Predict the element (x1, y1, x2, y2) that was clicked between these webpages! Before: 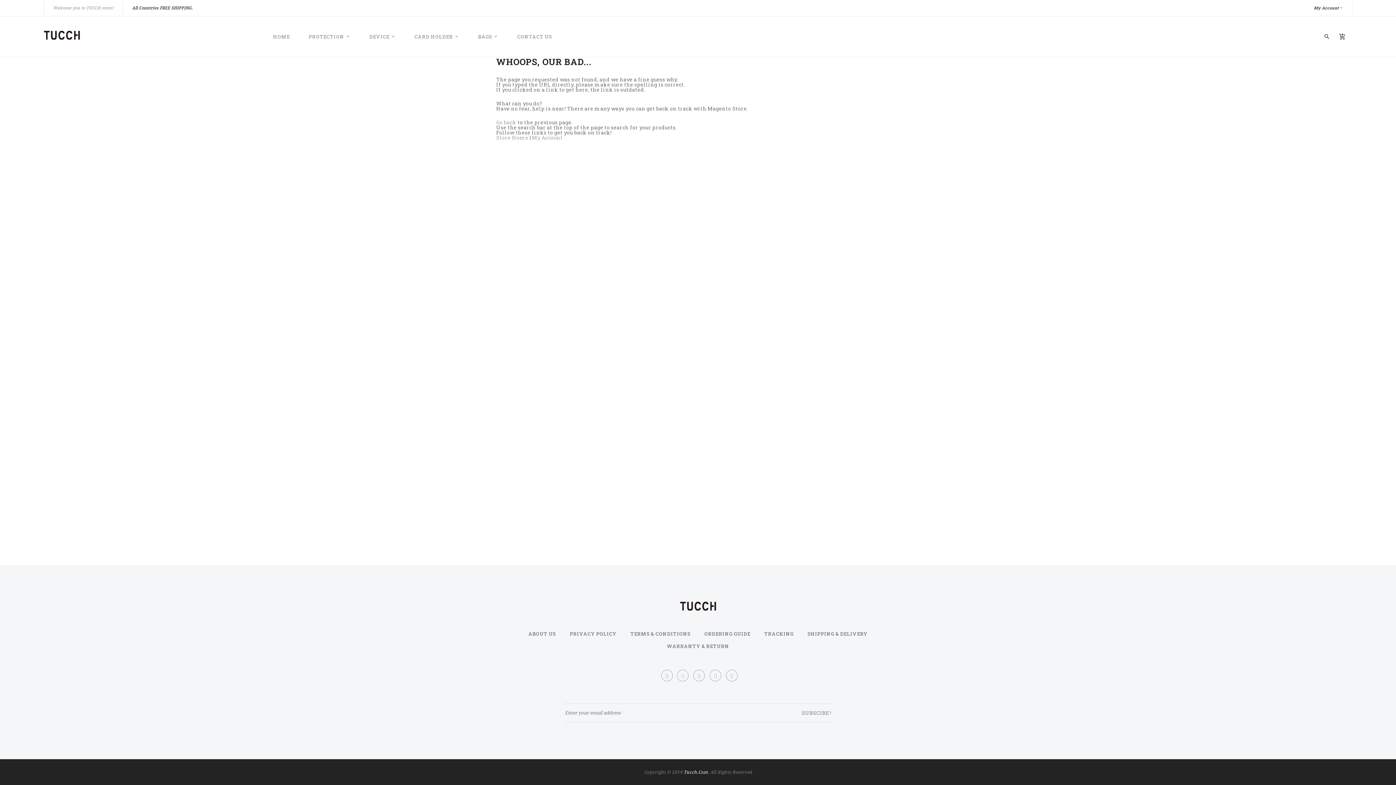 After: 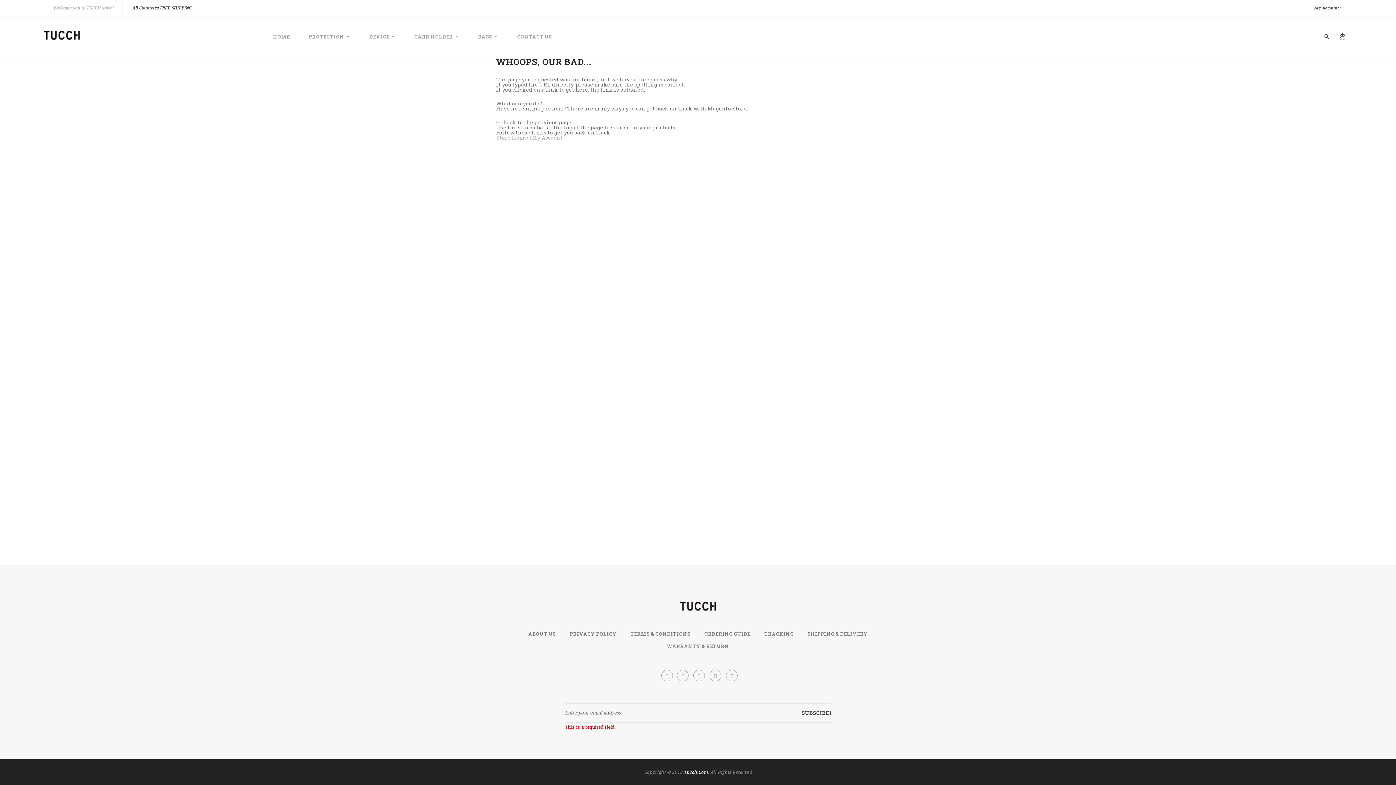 Action: label: SUBSCIBE ! bbox: (794, 708, 831, 718)